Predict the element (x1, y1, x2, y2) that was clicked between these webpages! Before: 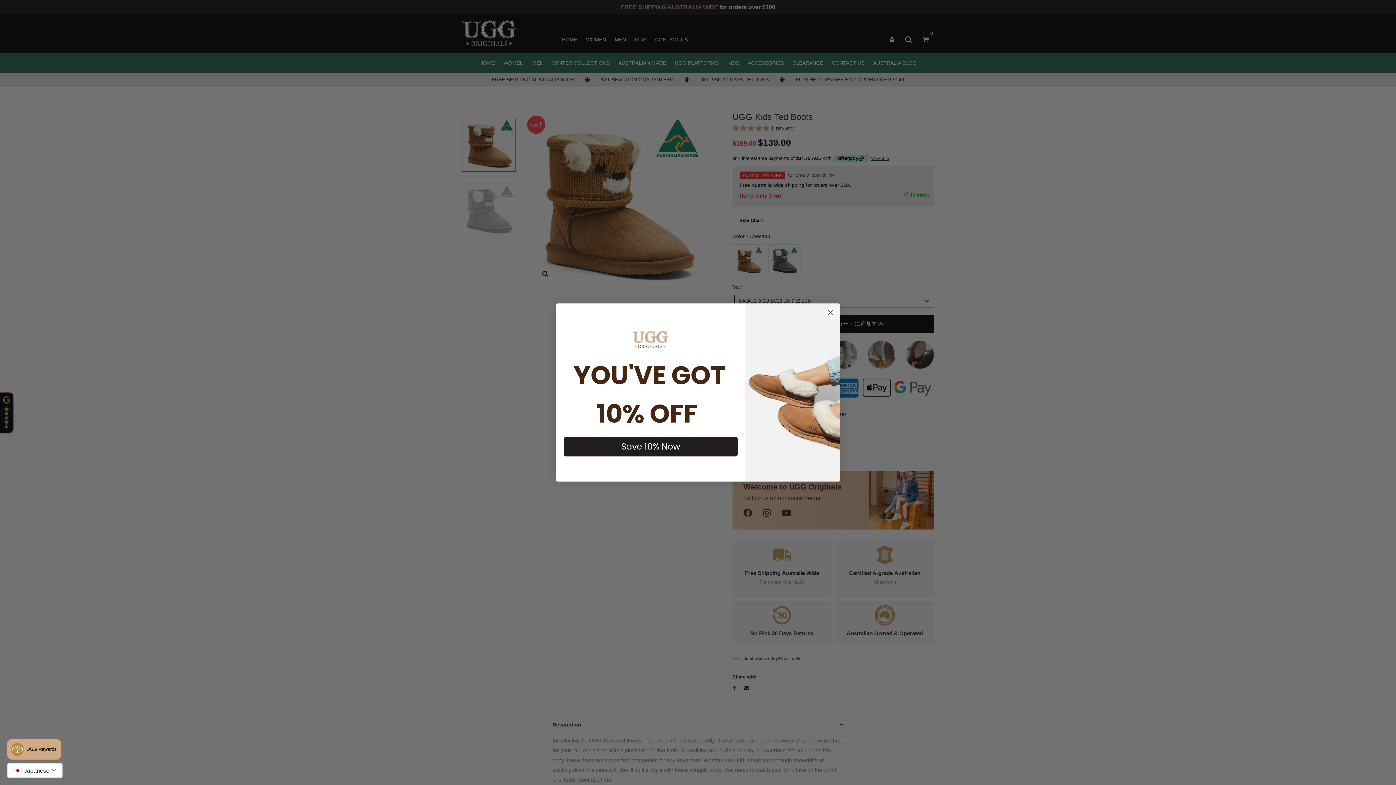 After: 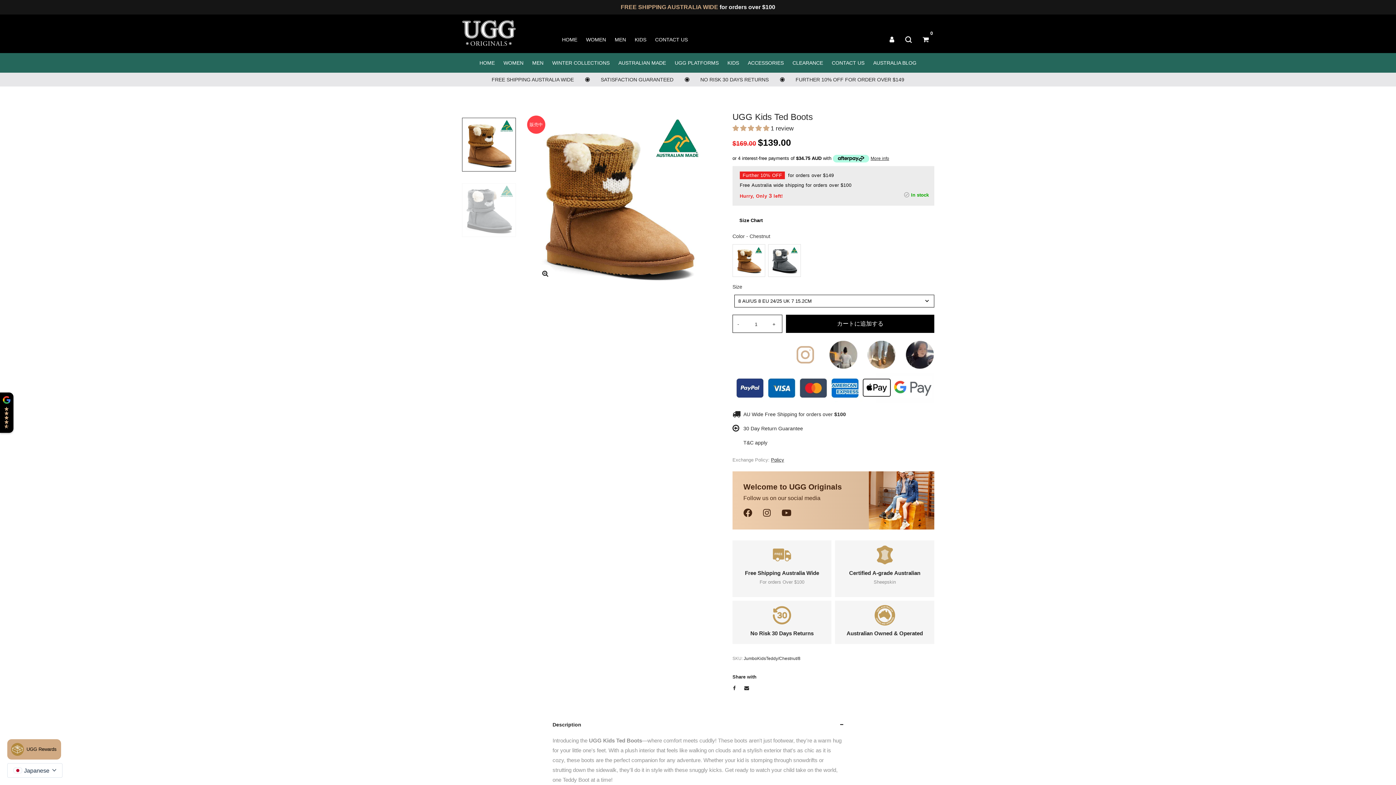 Action: label: Close dialog bbox: (824, 306, 837, 319)